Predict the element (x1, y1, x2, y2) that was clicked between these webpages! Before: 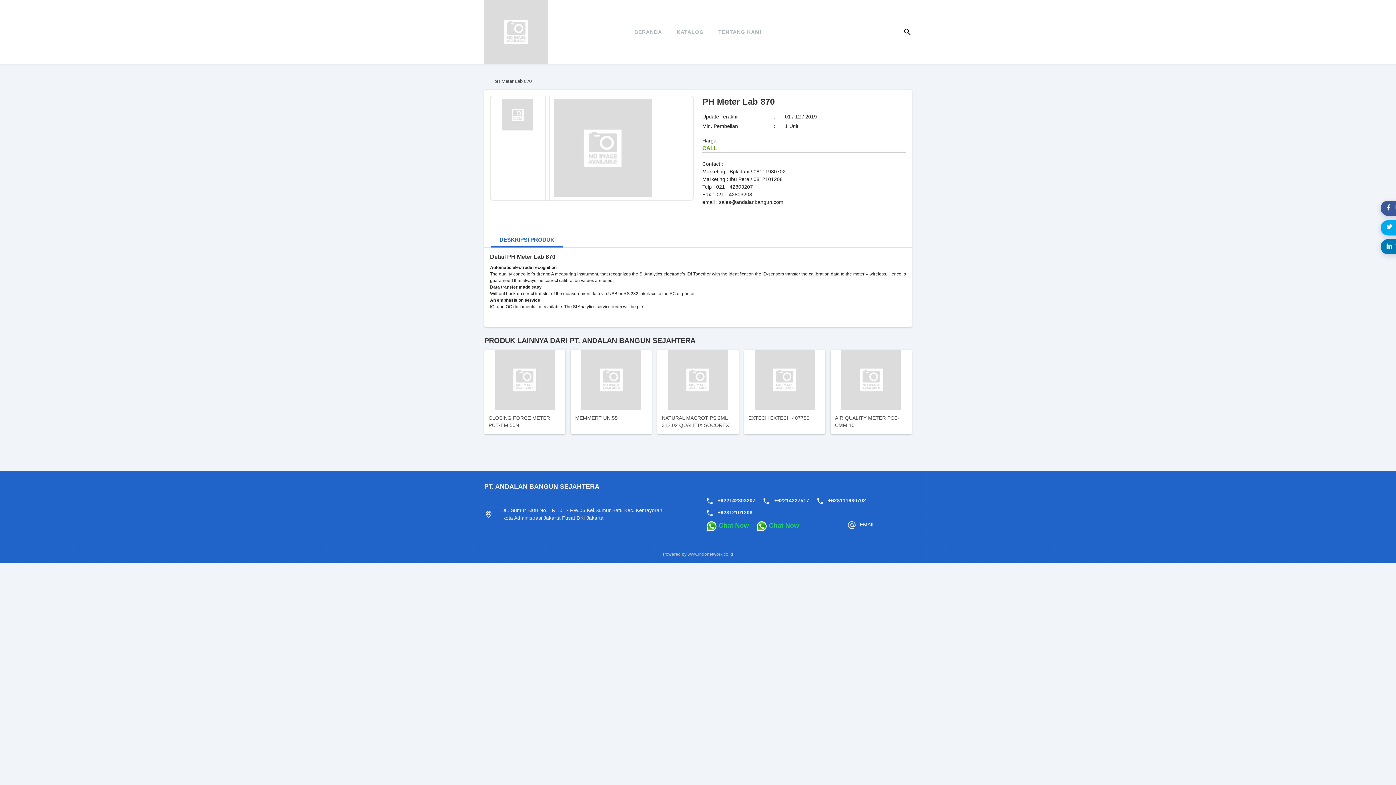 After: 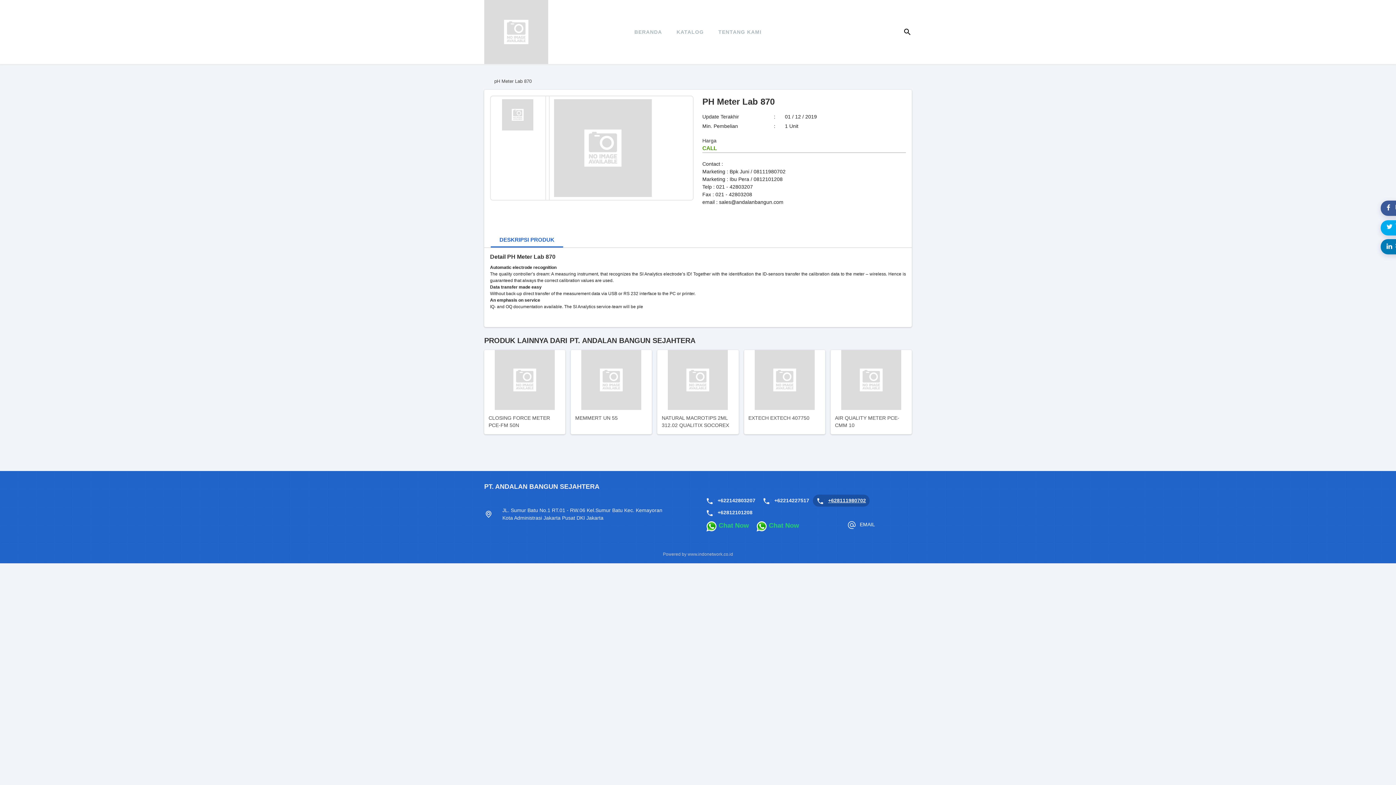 Action: bbox: (828, 497, 866, 503) label: +628111980702